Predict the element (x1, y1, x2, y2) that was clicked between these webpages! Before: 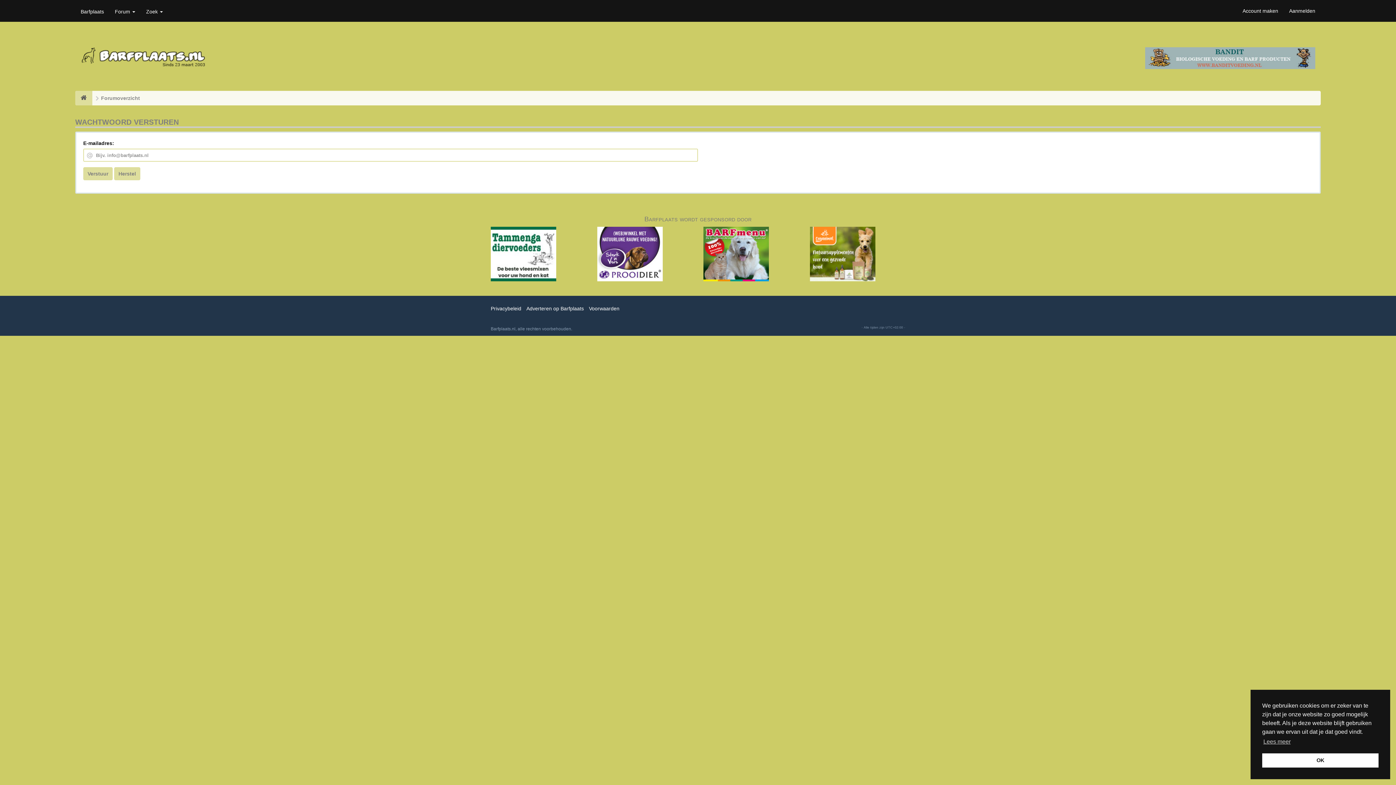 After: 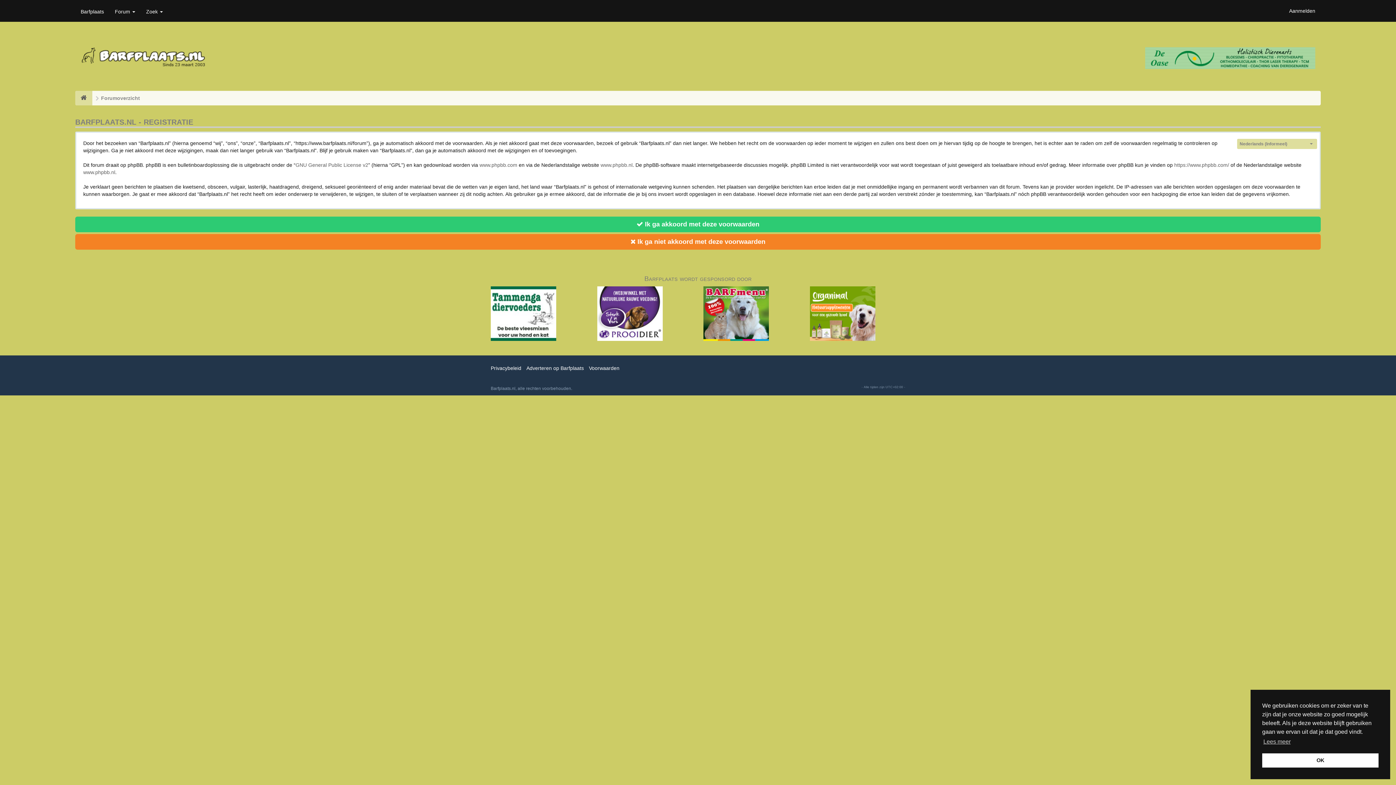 Action: bbox: (1237, 1, 1284, 20) label: Account maken